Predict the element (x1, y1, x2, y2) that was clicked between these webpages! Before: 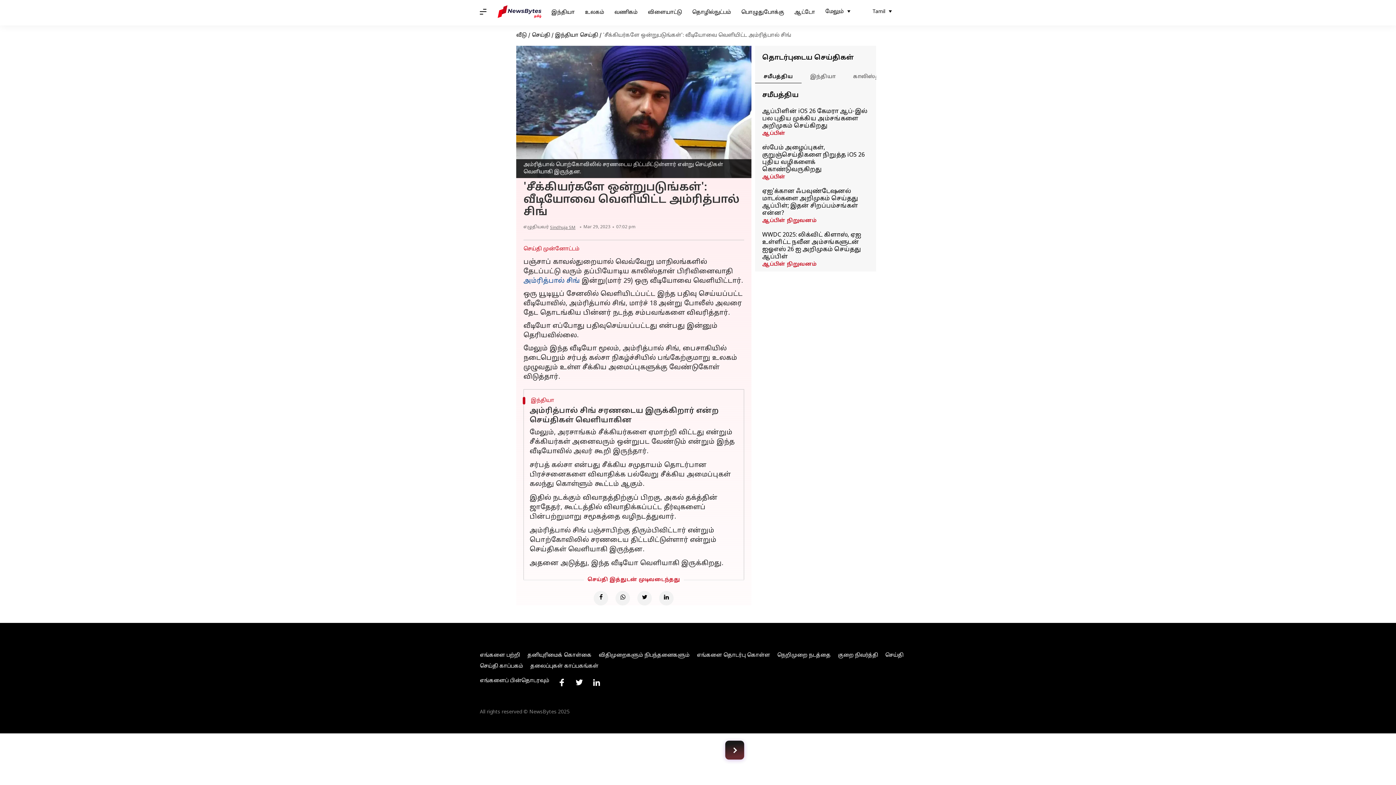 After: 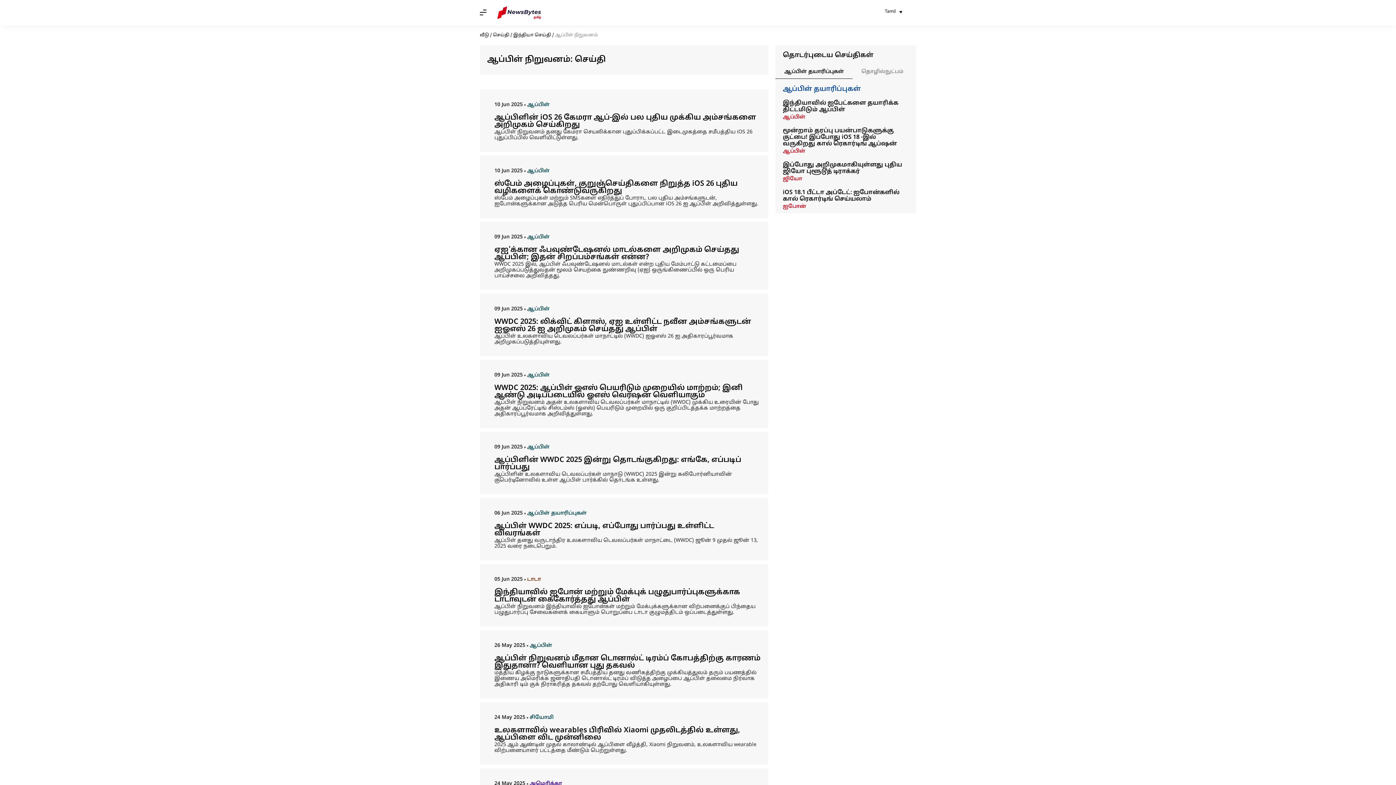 Action: label: ஆப்பிள் நிறுவனம் bbox: (762, 261, 869, 268)